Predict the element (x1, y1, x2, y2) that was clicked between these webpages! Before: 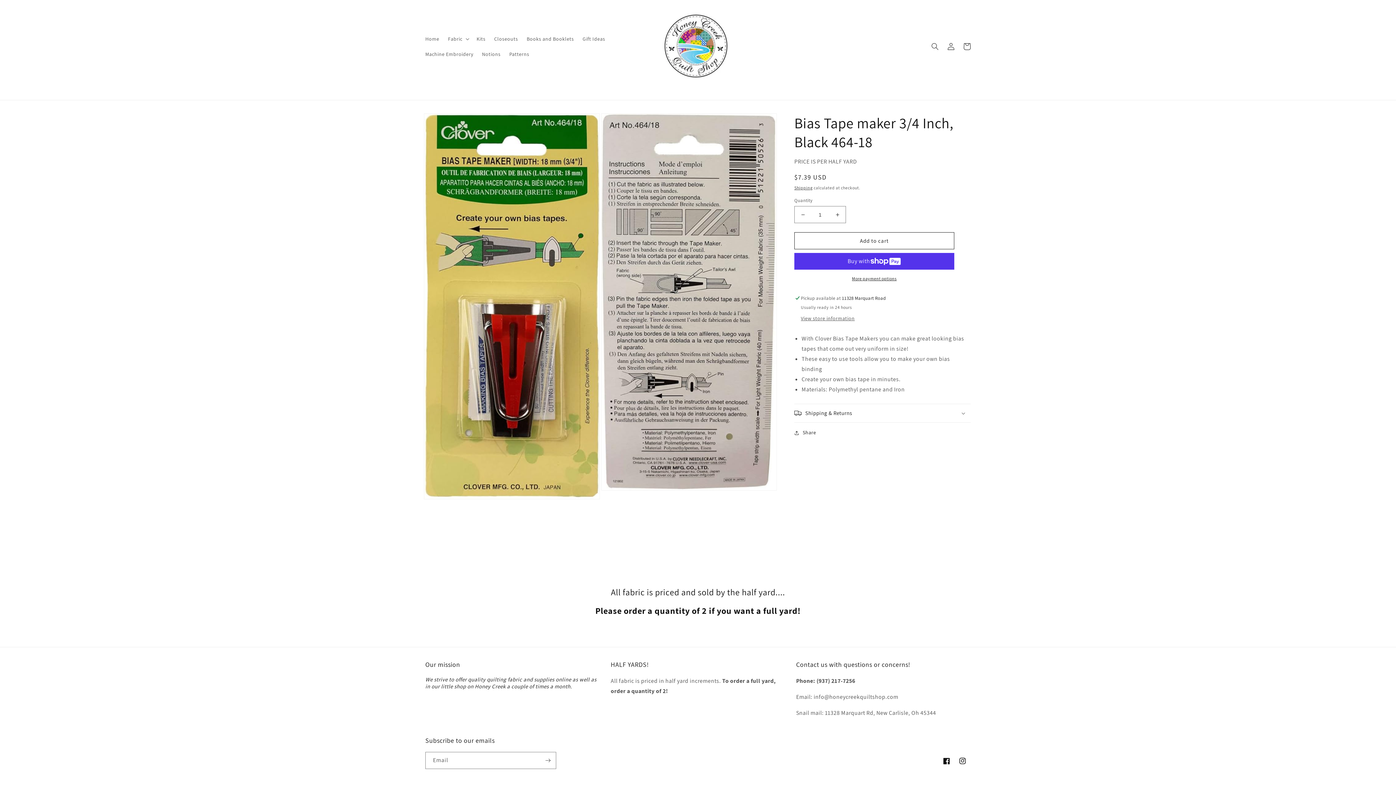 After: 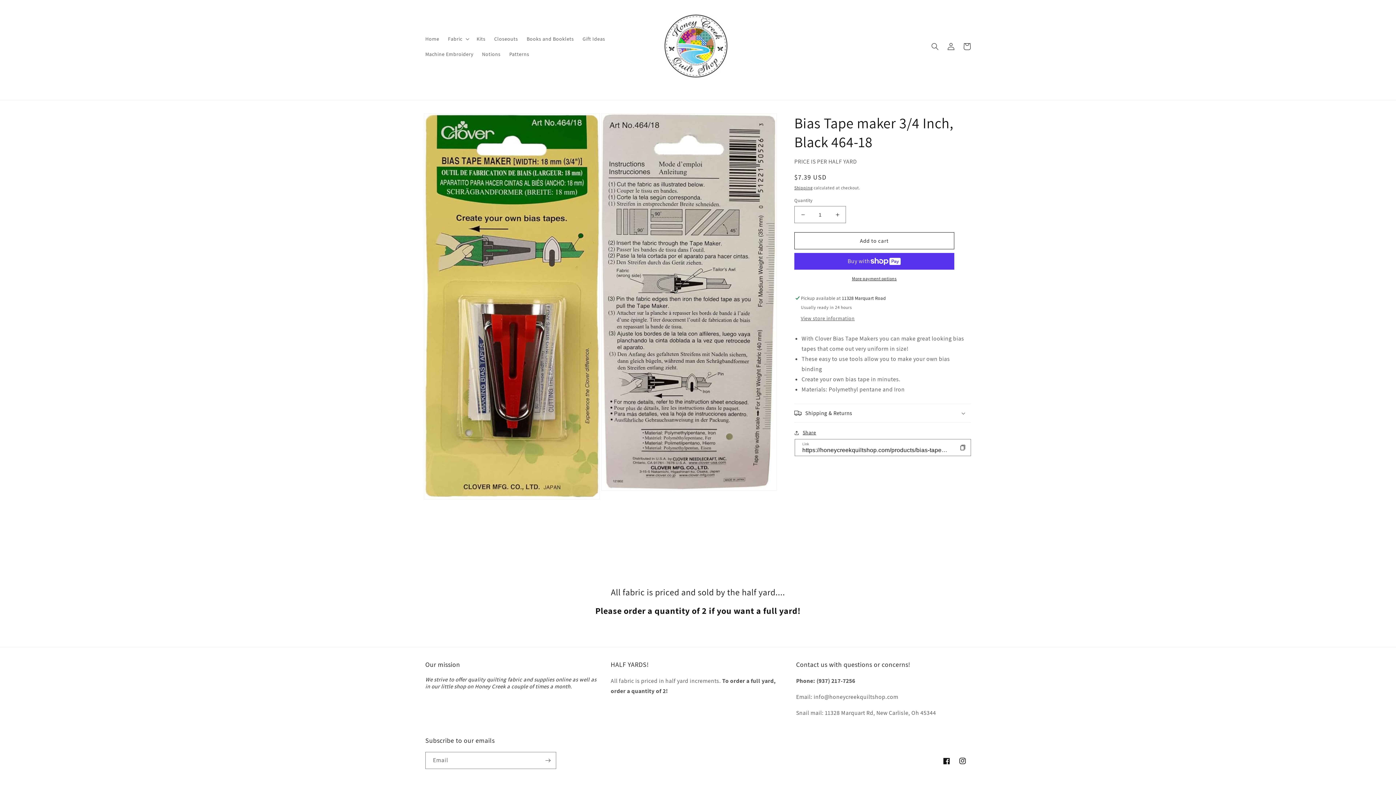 Action: label: Share bbox: (794, 428, 816, 437)